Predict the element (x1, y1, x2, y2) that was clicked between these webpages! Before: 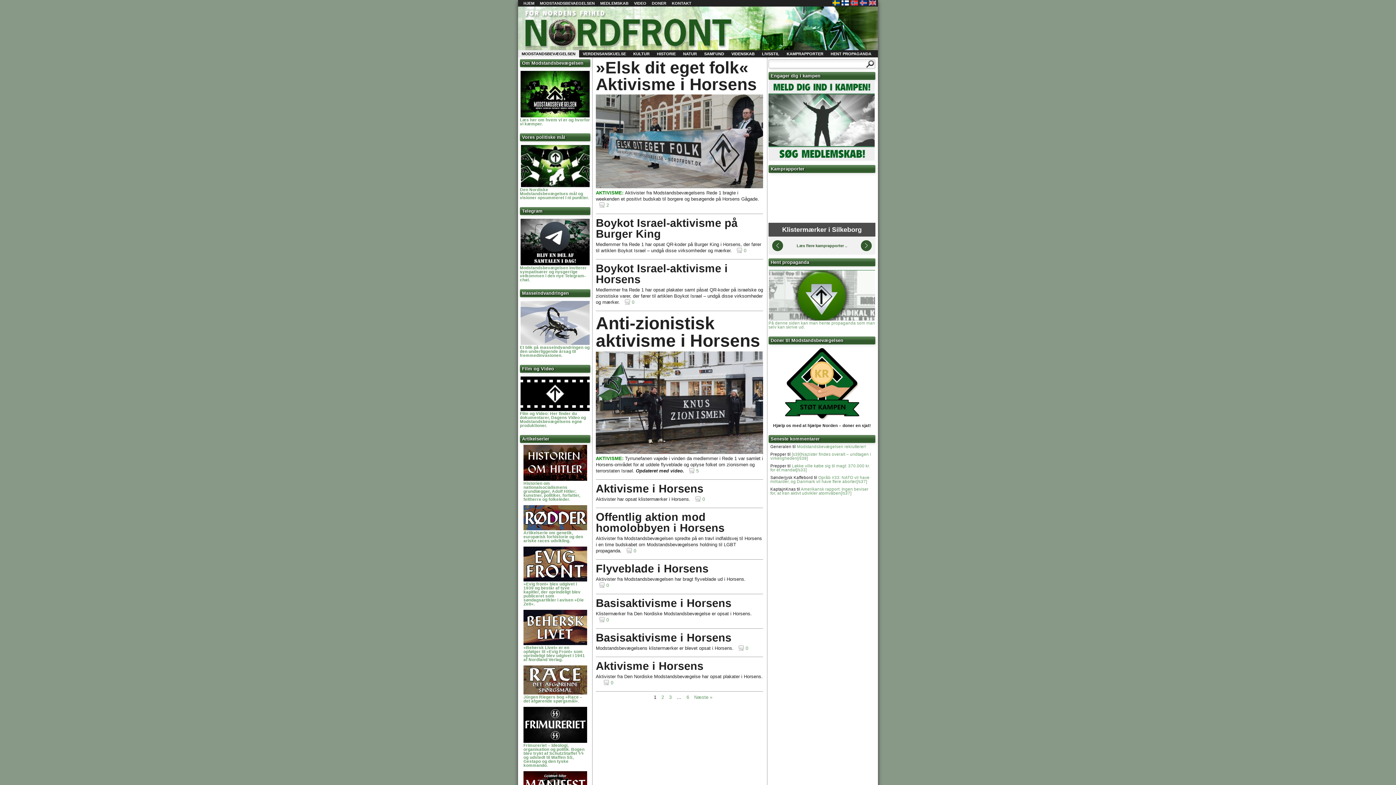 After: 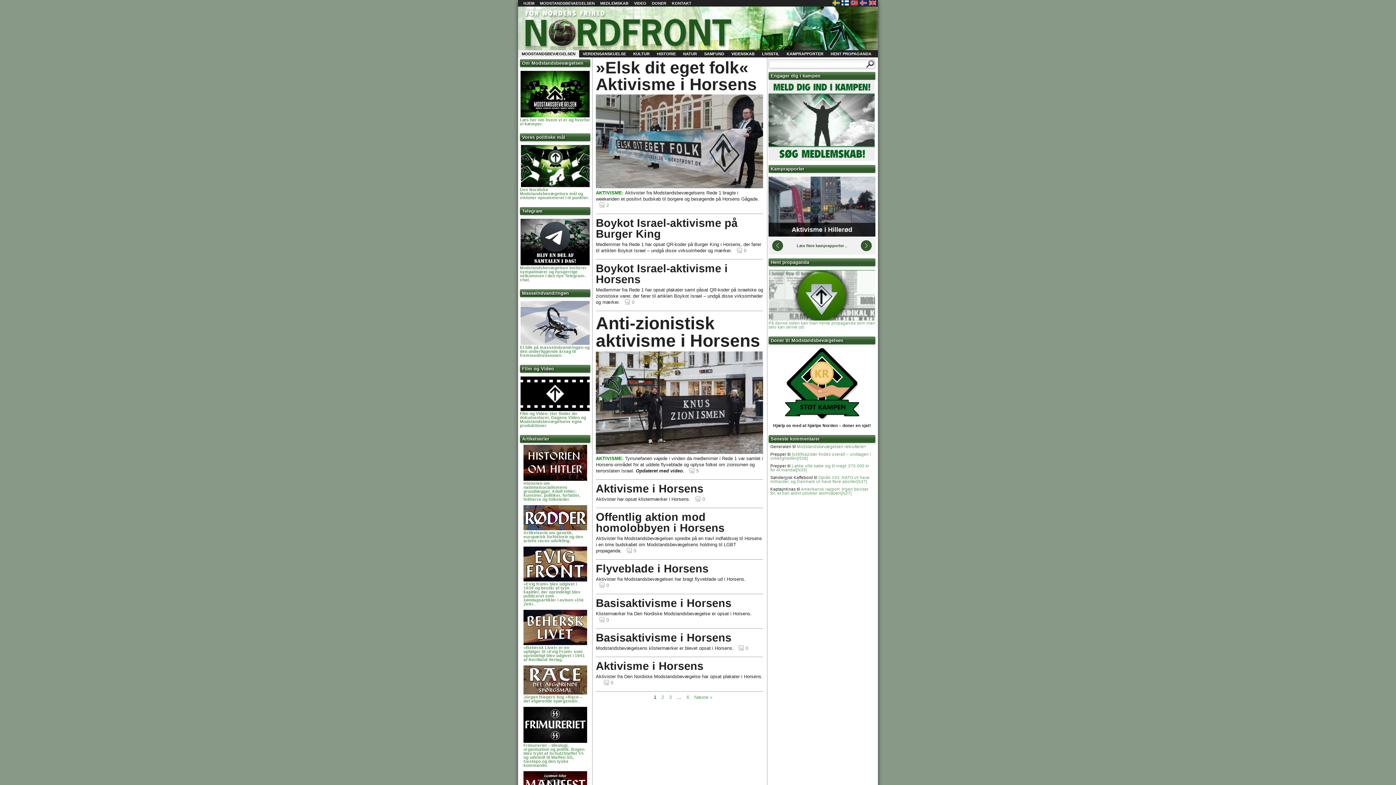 Action: bbox: (860, 0, 867, 5)